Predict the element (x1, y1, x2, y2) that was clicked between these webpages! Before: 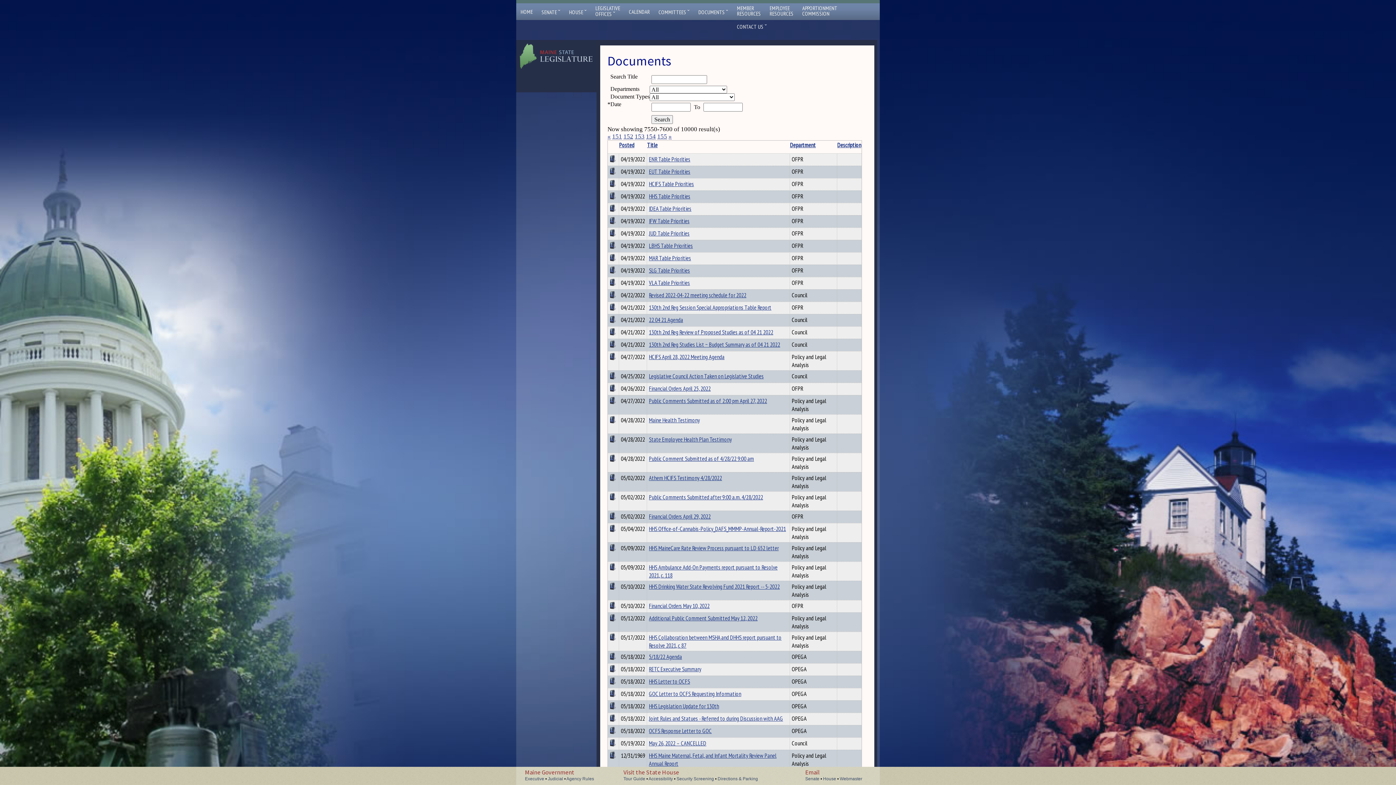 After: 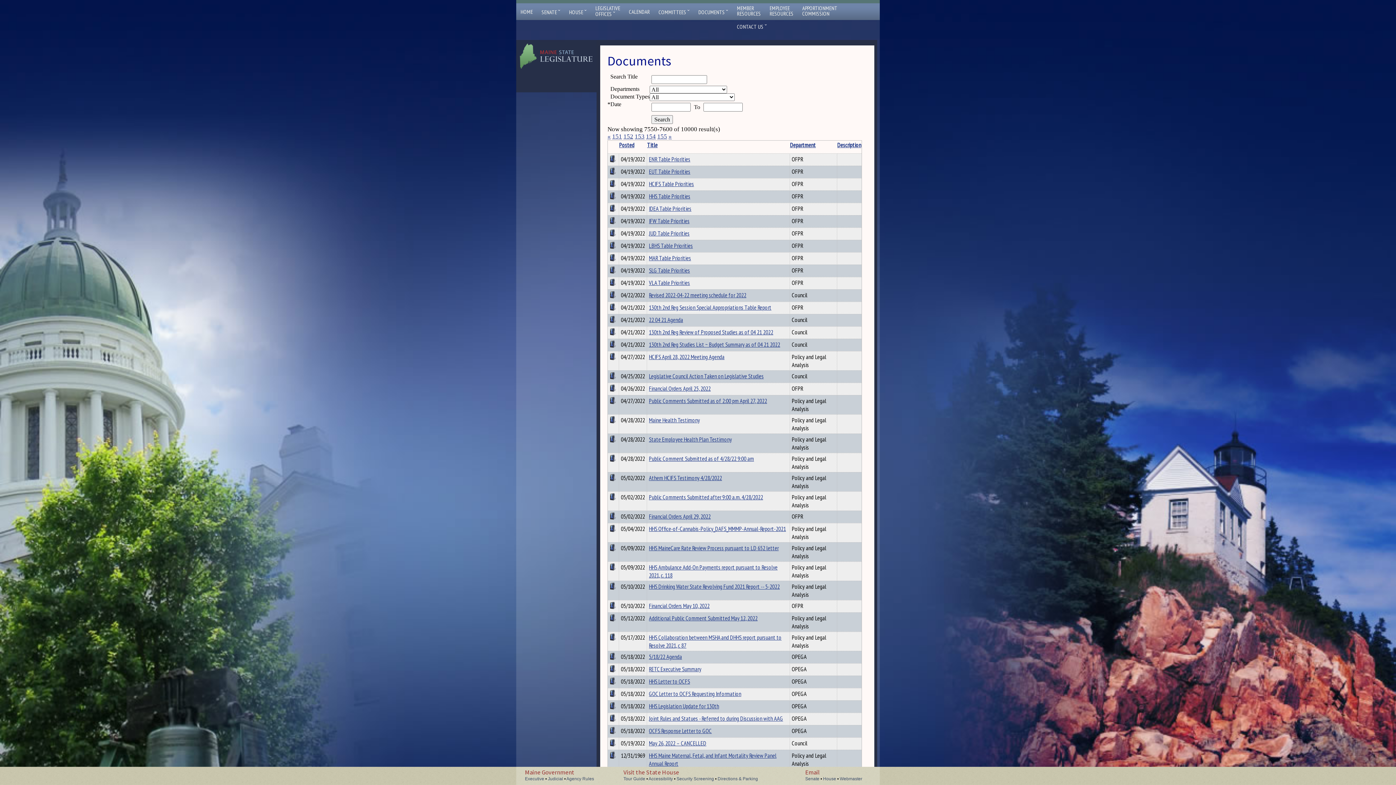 Action: bbox: (649, 291, 746, 299) label: Revised 2022-04-22 meeting schedule for 2022